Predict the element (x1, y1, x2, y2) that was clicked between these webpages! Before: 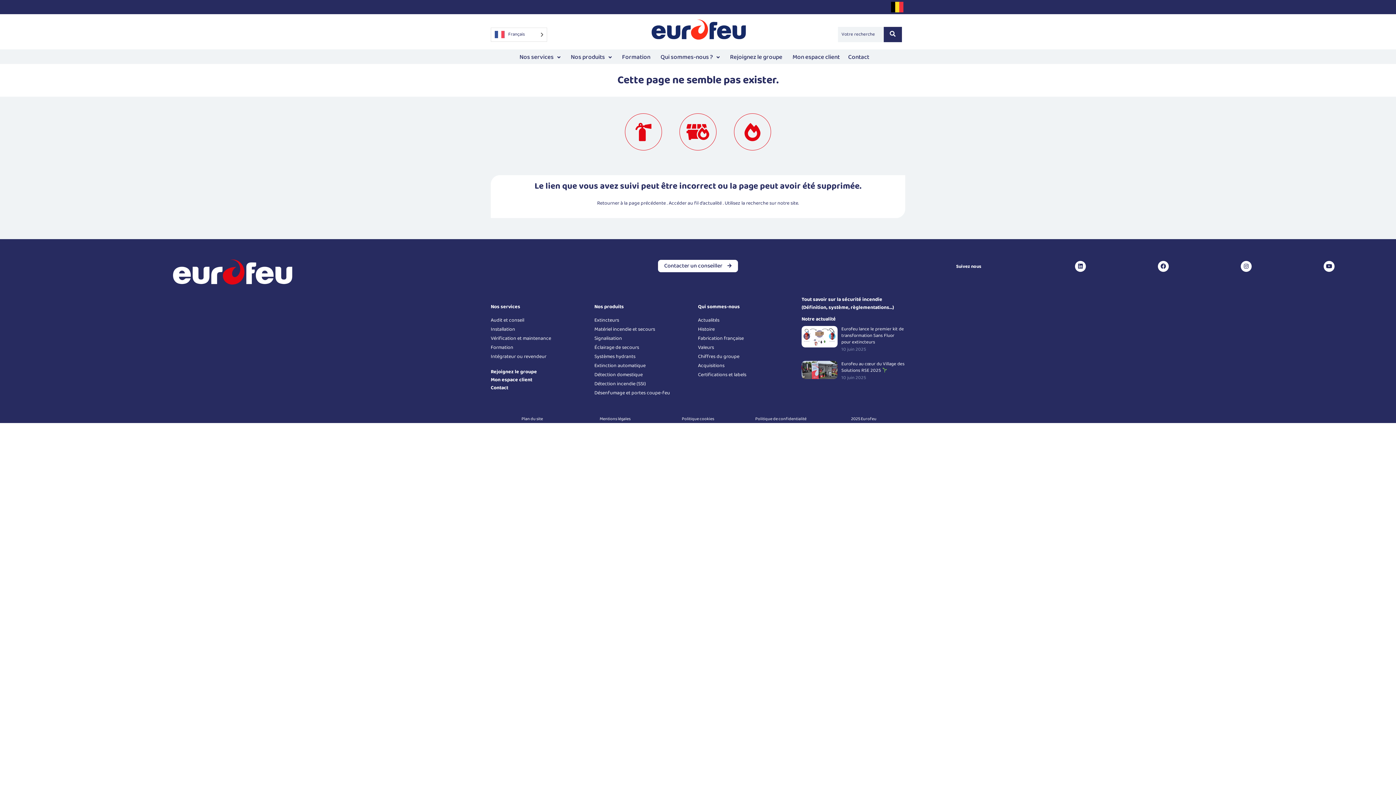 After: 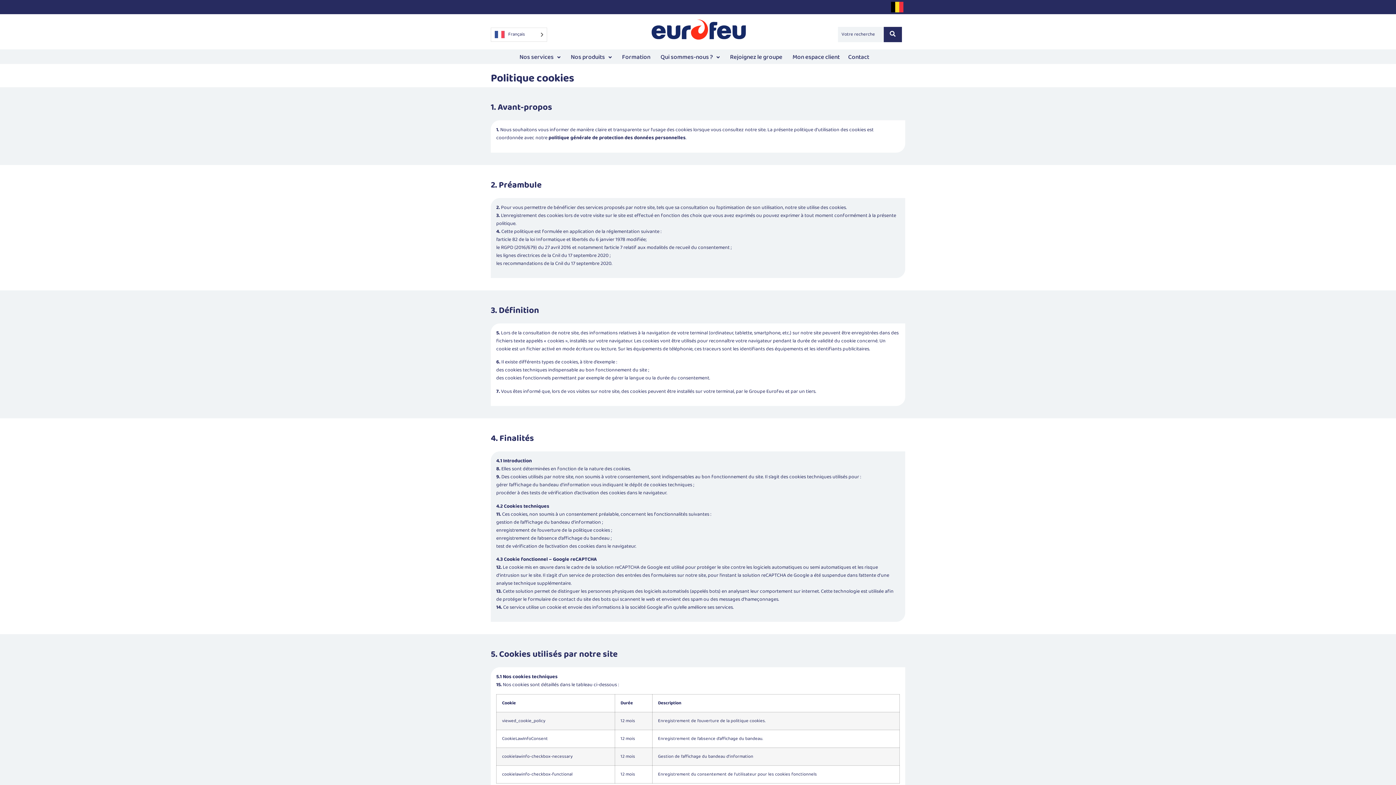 Action: bbox: (682, 415, 714, 422) label: Politique cookies